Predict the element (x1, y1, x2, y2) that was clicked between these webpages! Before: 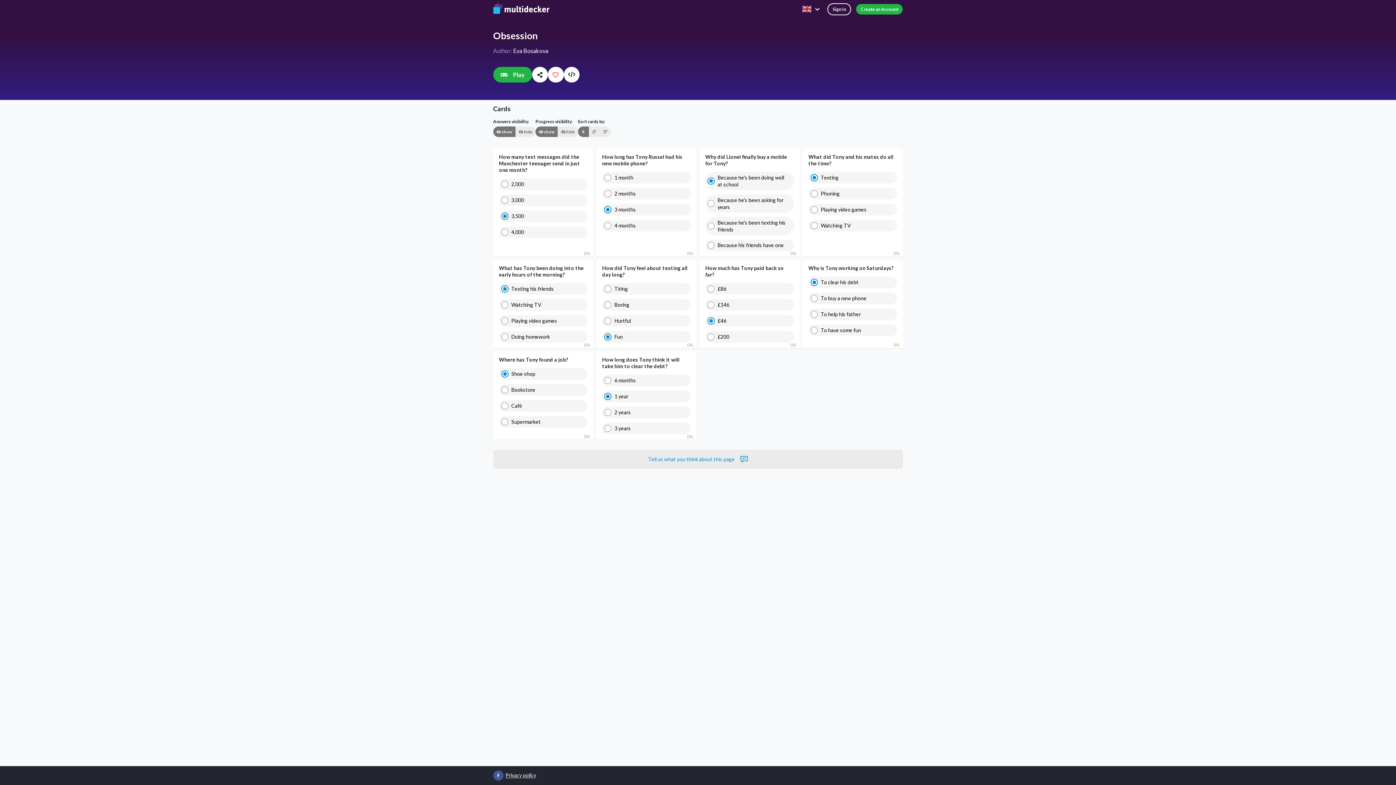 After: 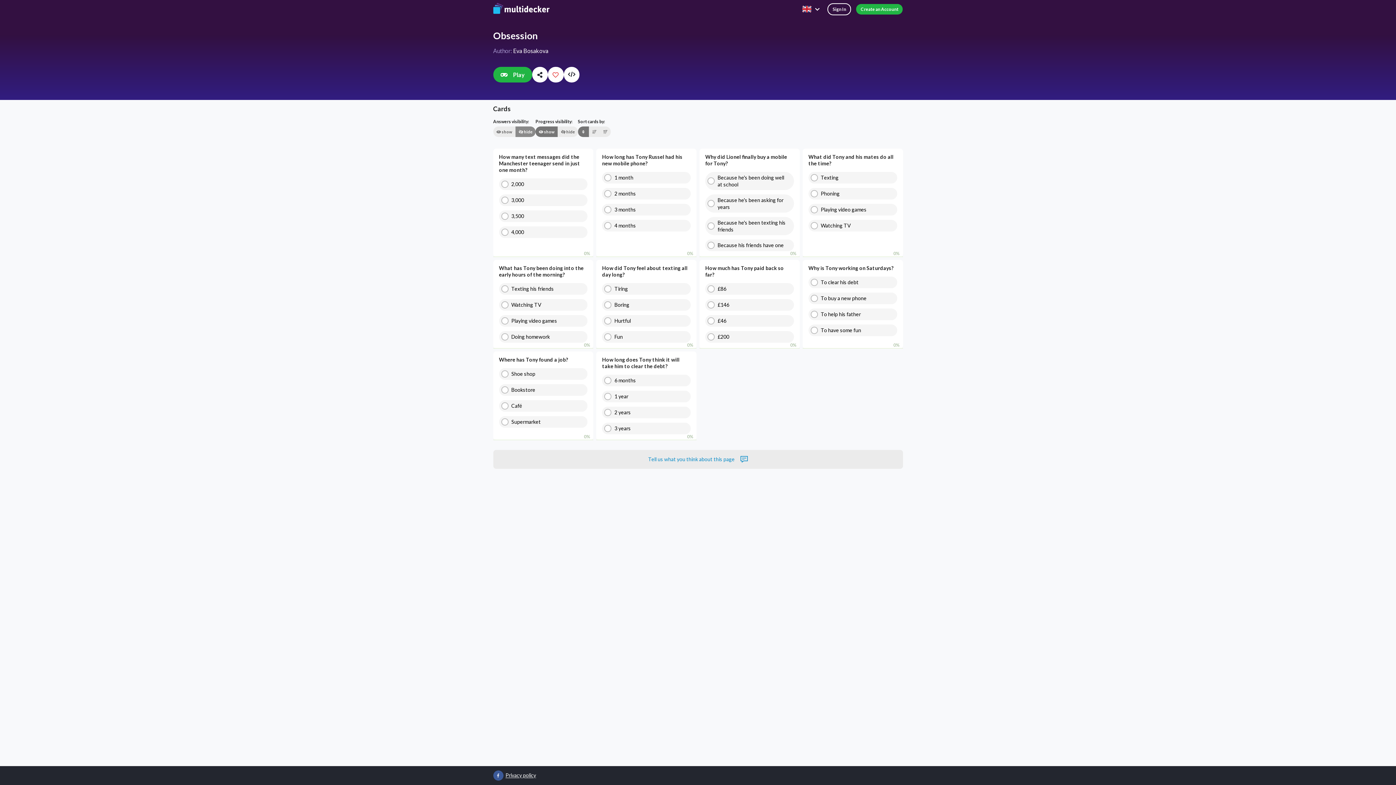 Action: label:  hide bbox: (515, 126, 535, 136)